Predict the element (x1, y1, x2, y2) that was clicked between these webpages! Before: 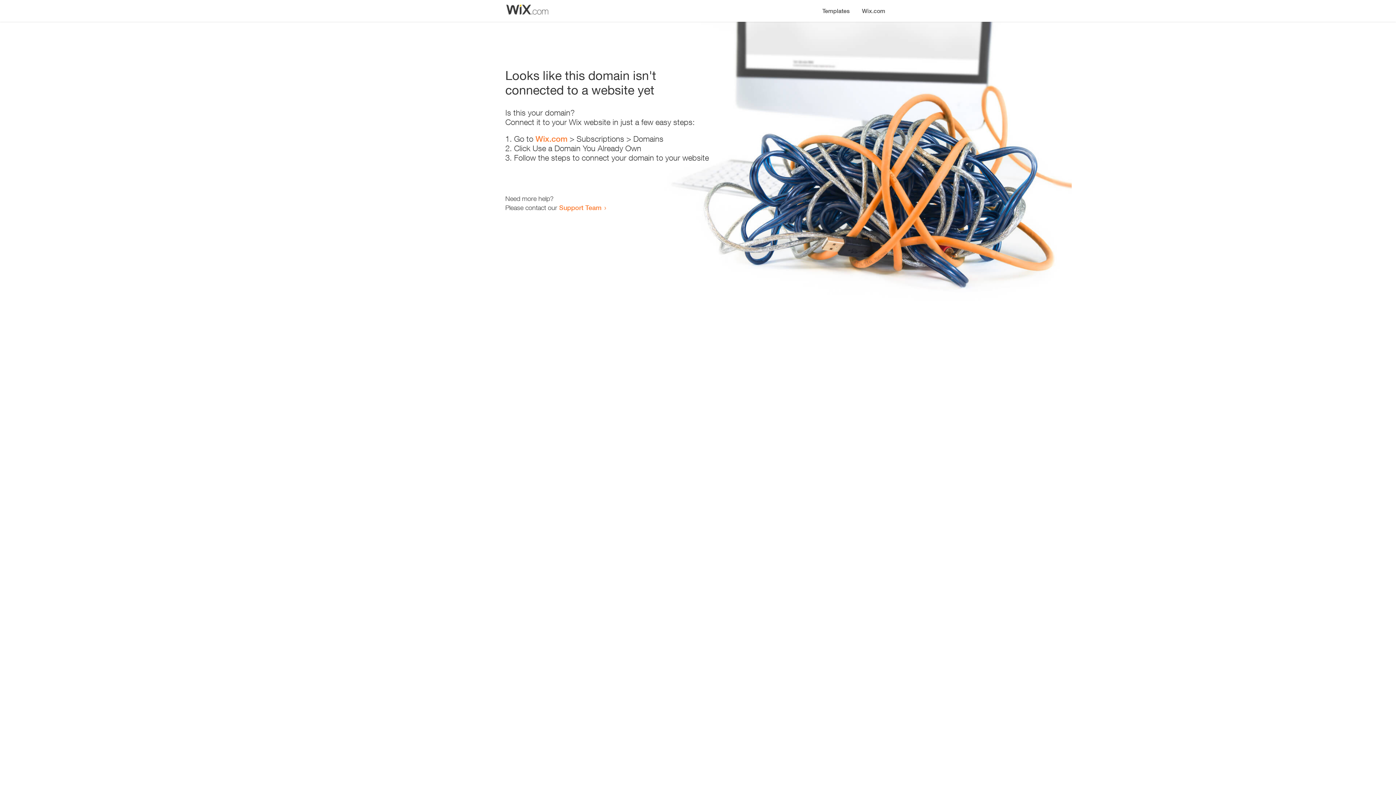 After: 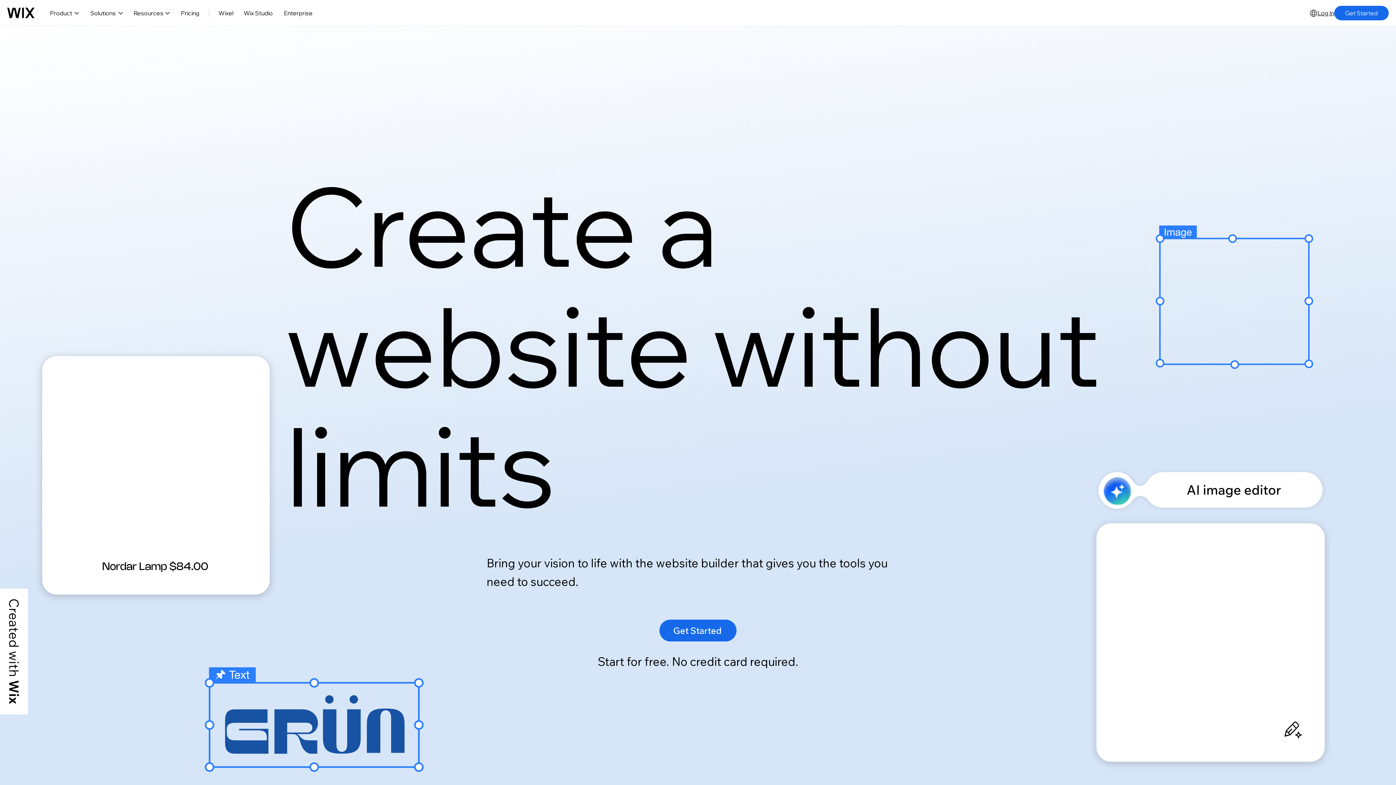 Action: label: Wix.com bbox: (535, 134, 567, 143)